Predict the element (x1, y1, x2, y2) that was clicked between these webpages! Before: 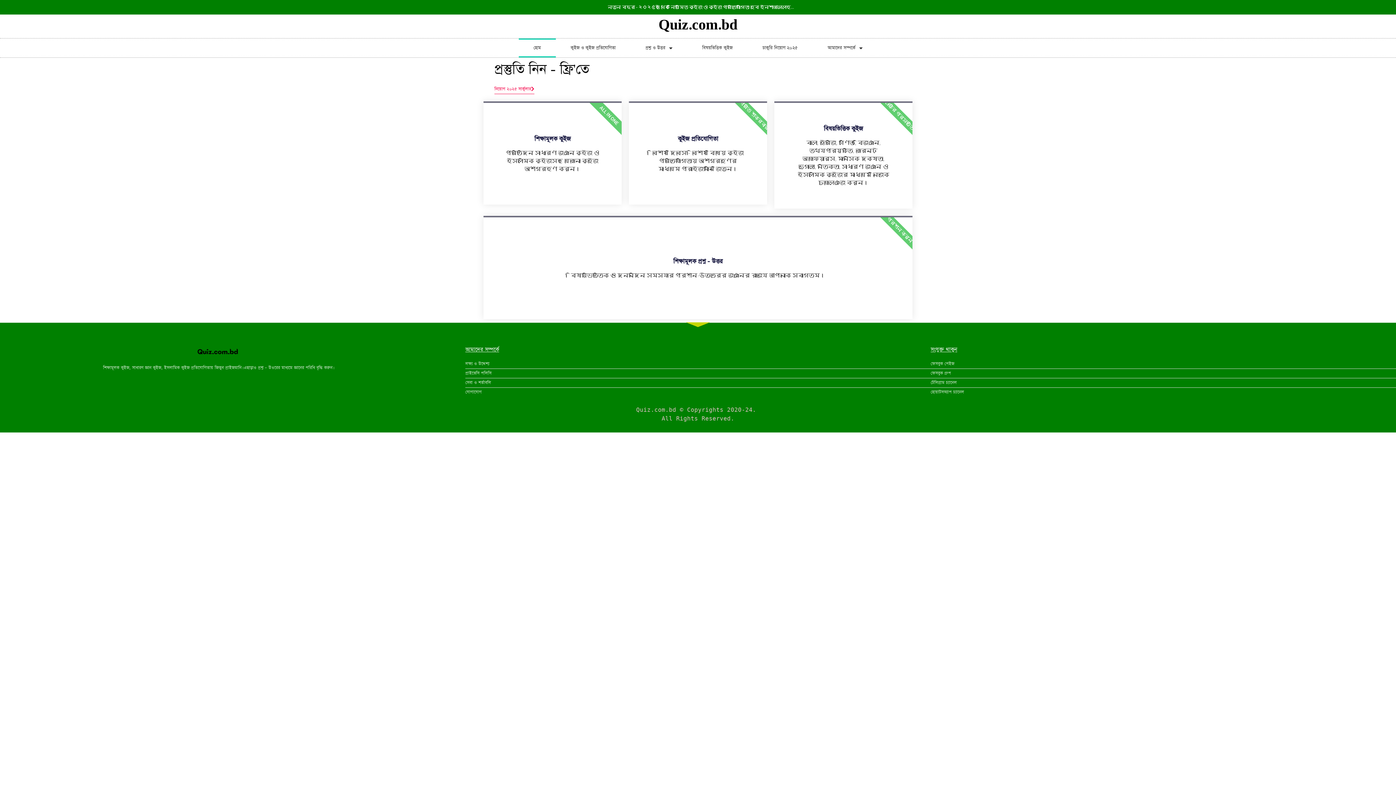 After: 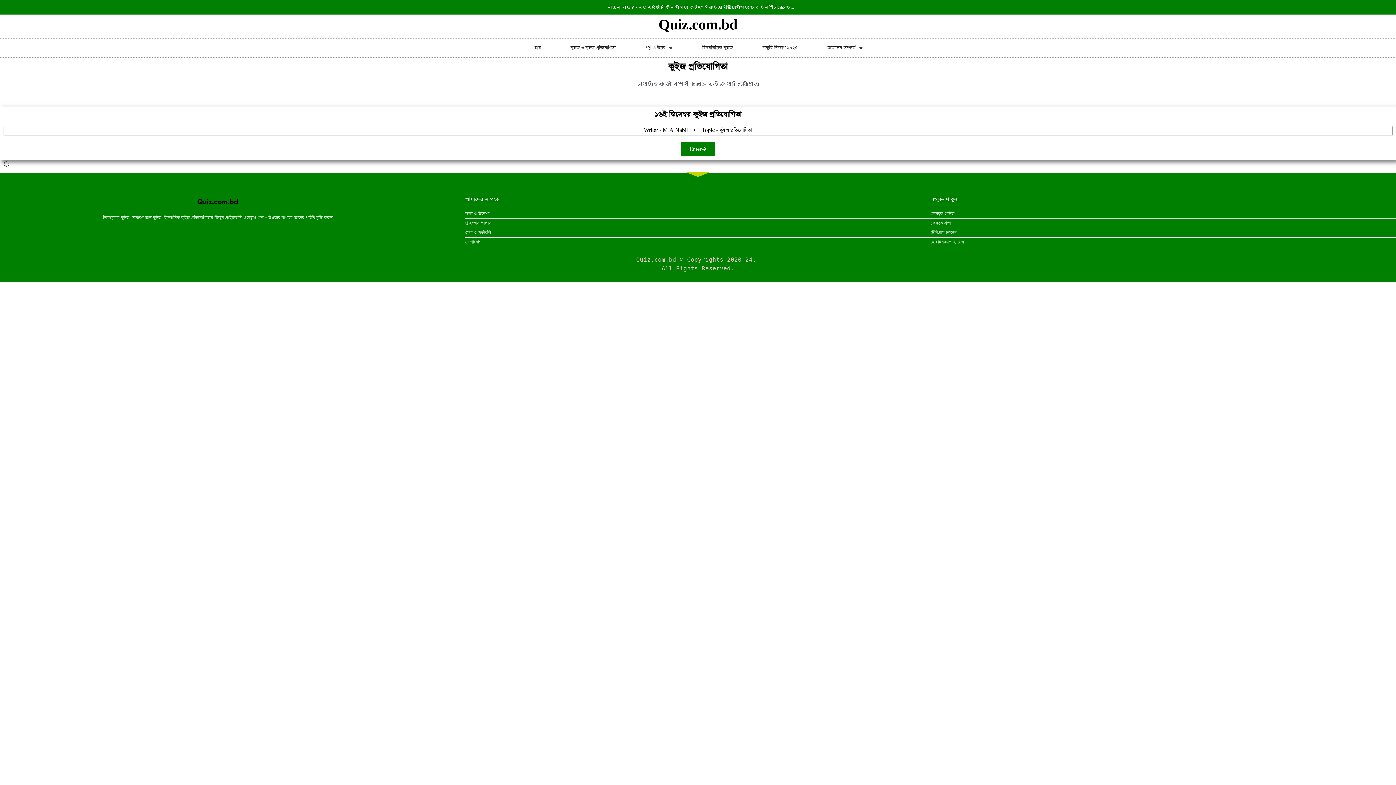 Action: label: কুইজ প্রতিযোগিতা
বিশেষ দিবসে - বিশেষ বিষয়ে কুইজ প্রতিযোগিতায় অংশগ্রহণের মাধ্যমে প্রাইজমানি জিতুন।
প্রতি শুক্রবার bbox: (629, 102, 767, 204)